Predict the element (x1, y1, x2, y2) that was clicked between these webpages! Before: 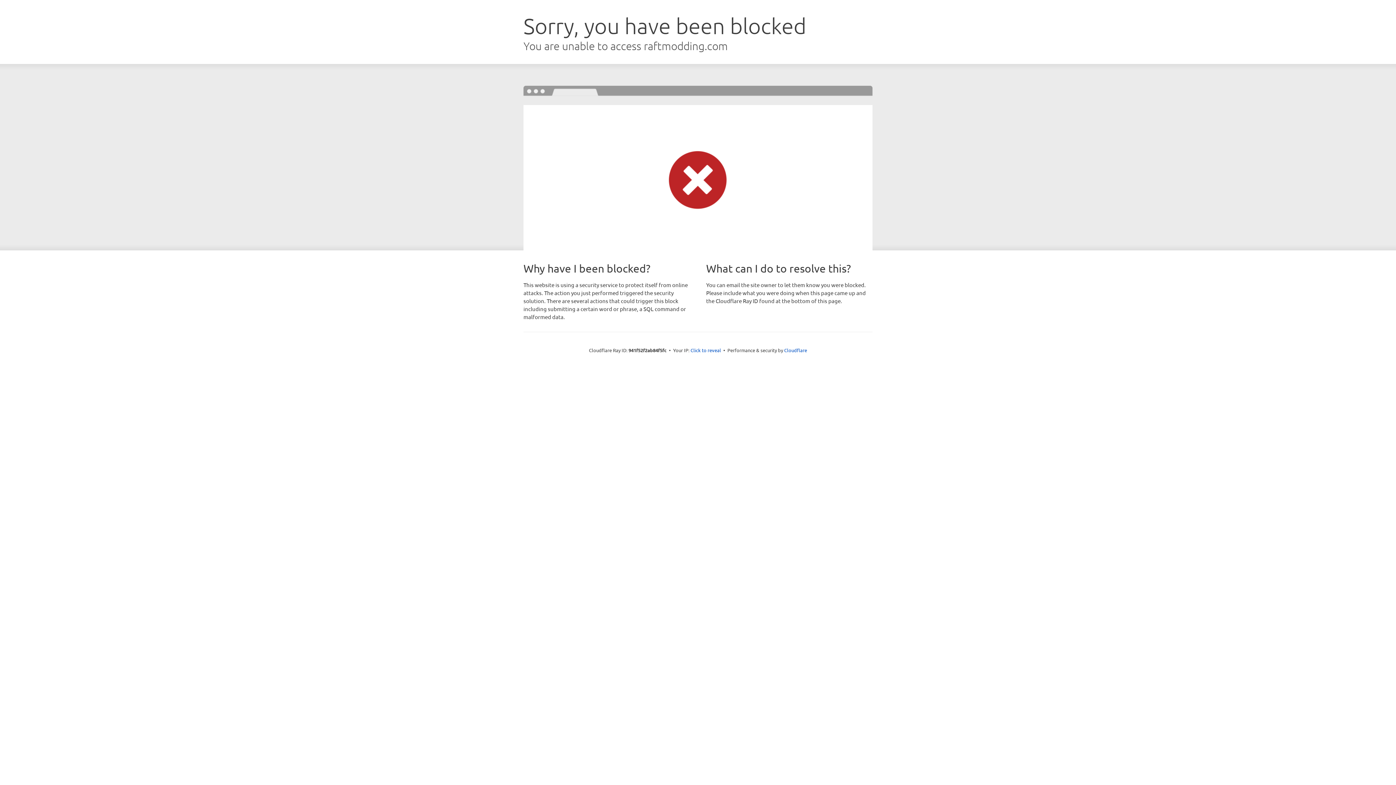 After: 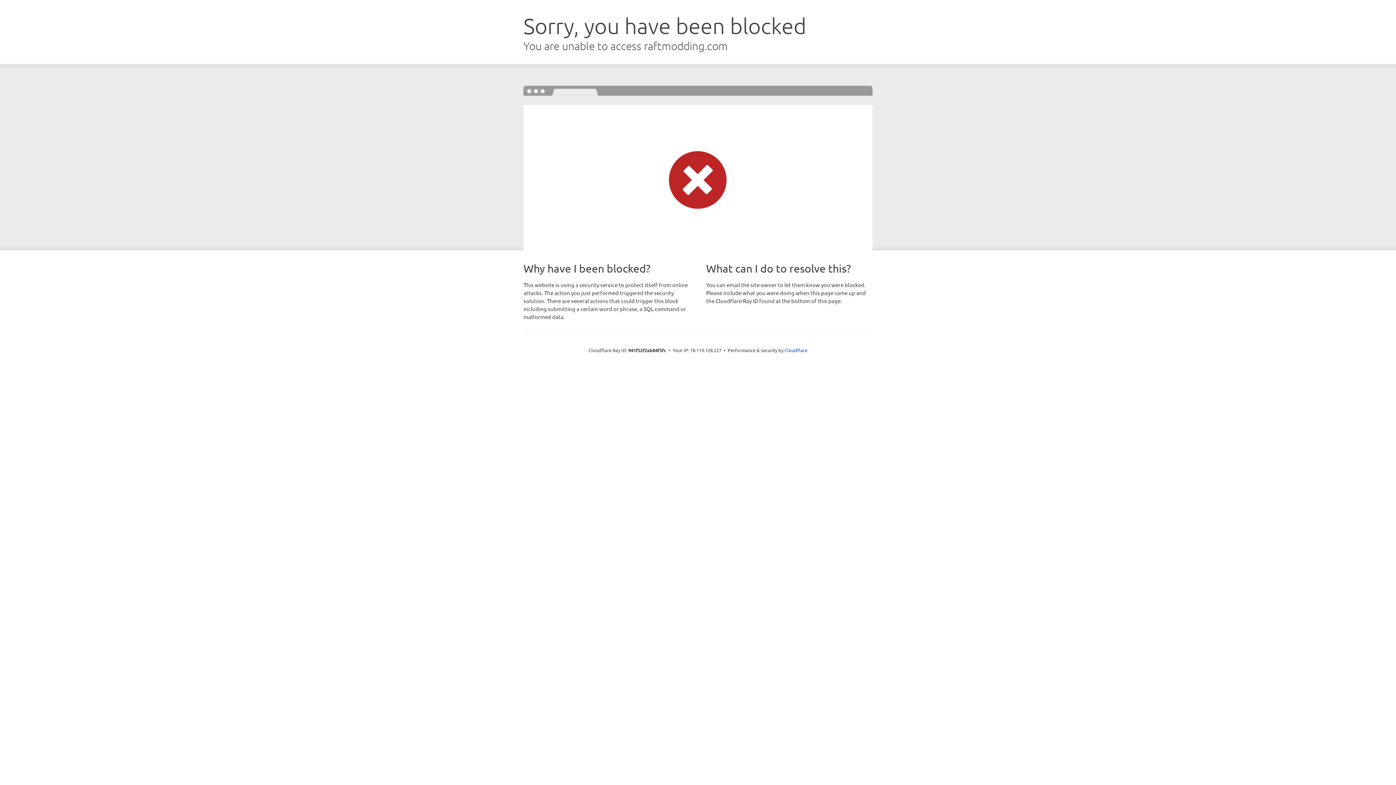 Action: label: Click to reveal bbox: (690, 346, 721, 353)